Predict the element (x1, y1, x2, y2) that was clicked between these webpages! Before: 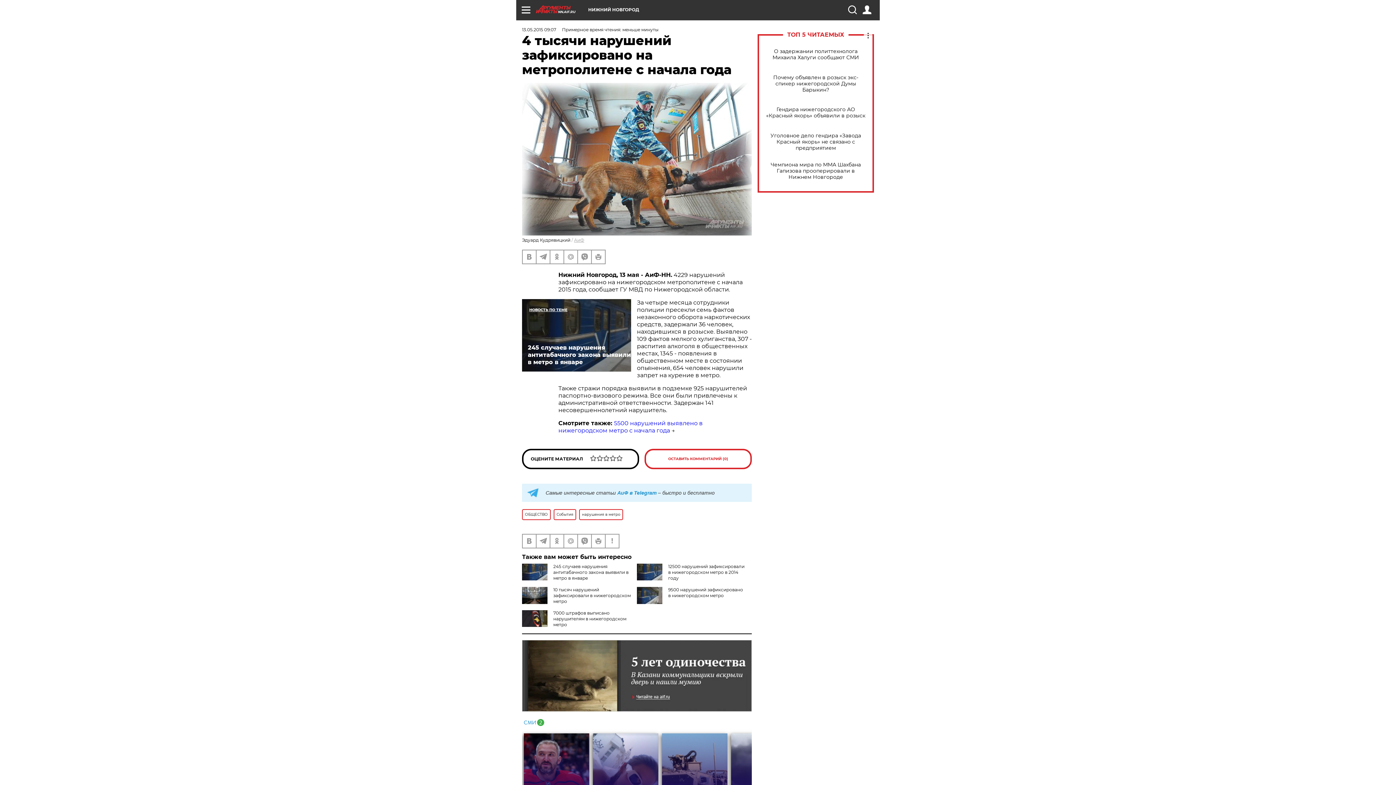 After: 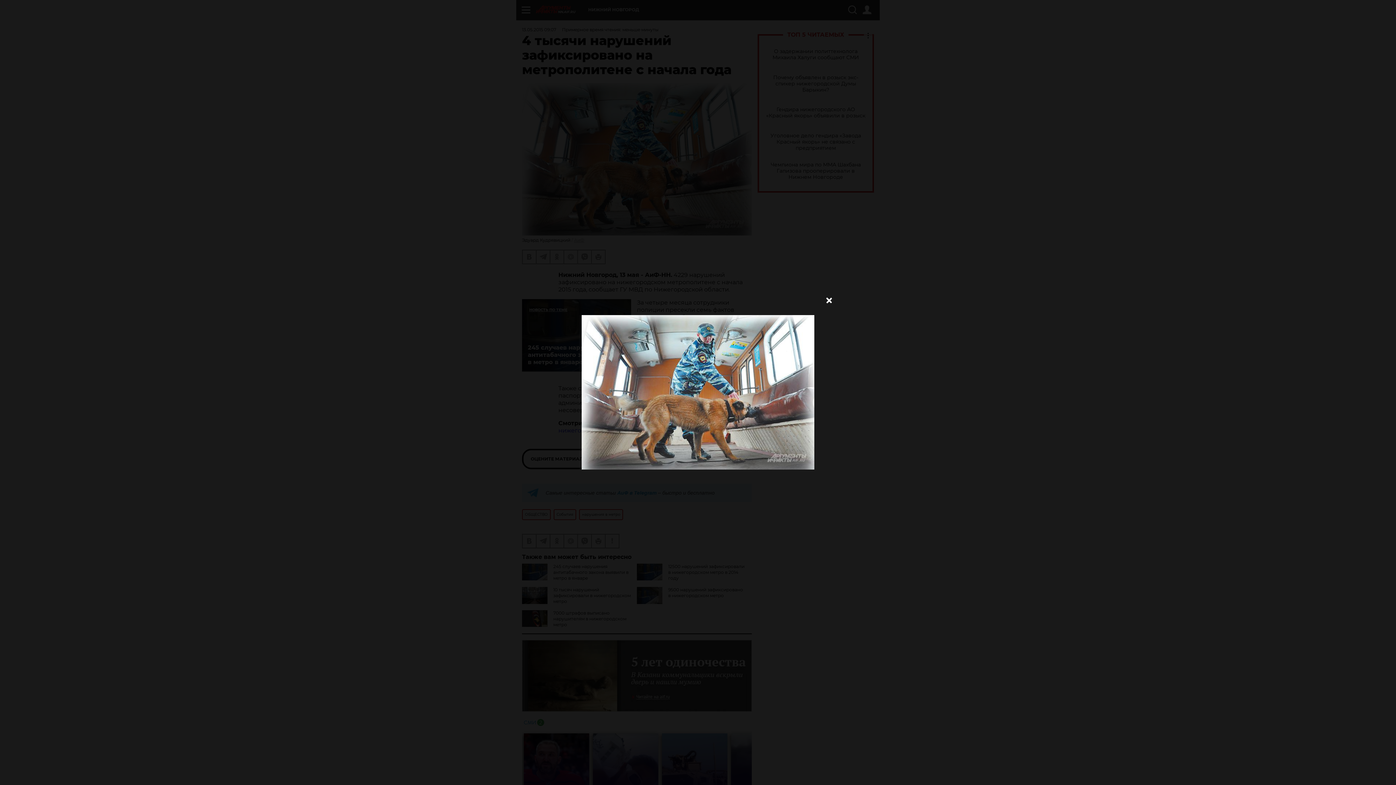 Action: bbox: (522, 82, 752, 235)